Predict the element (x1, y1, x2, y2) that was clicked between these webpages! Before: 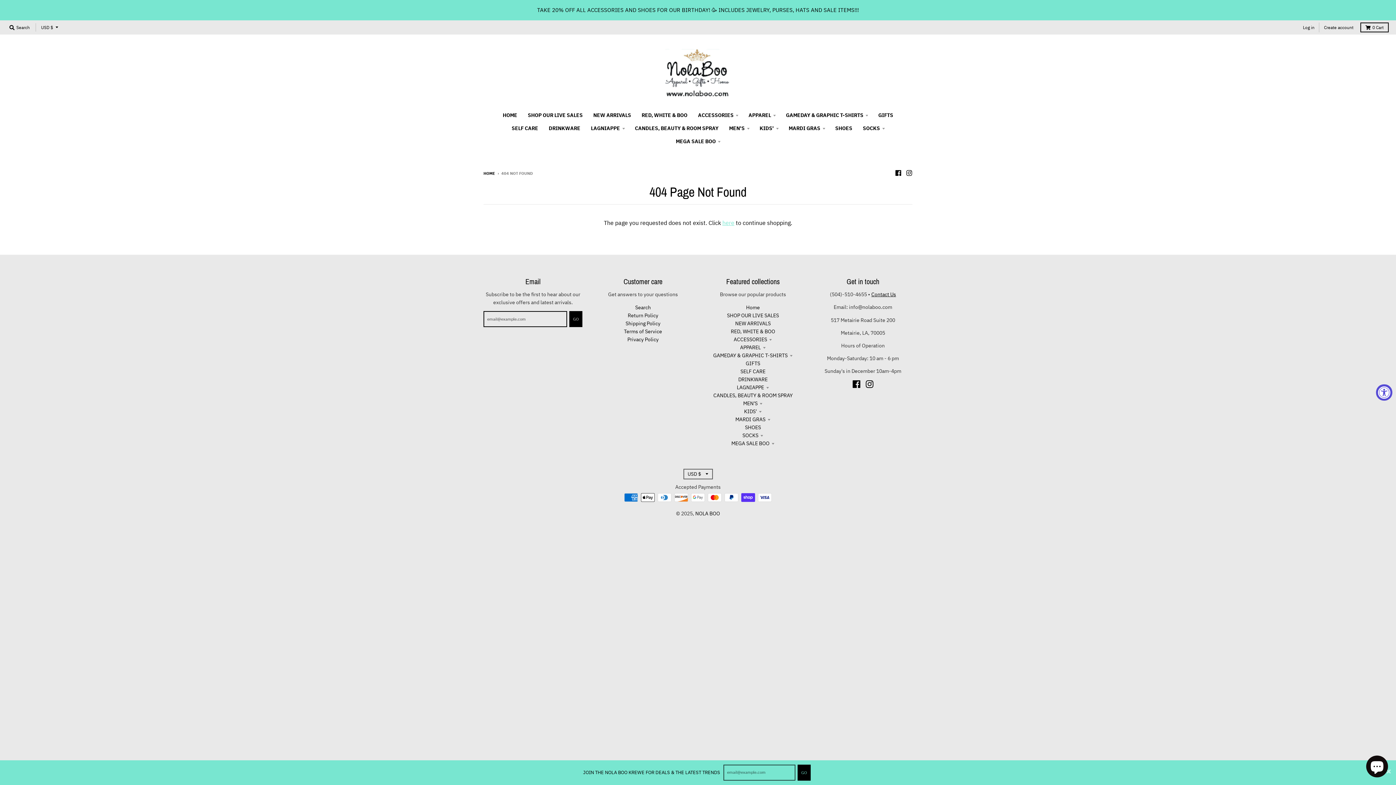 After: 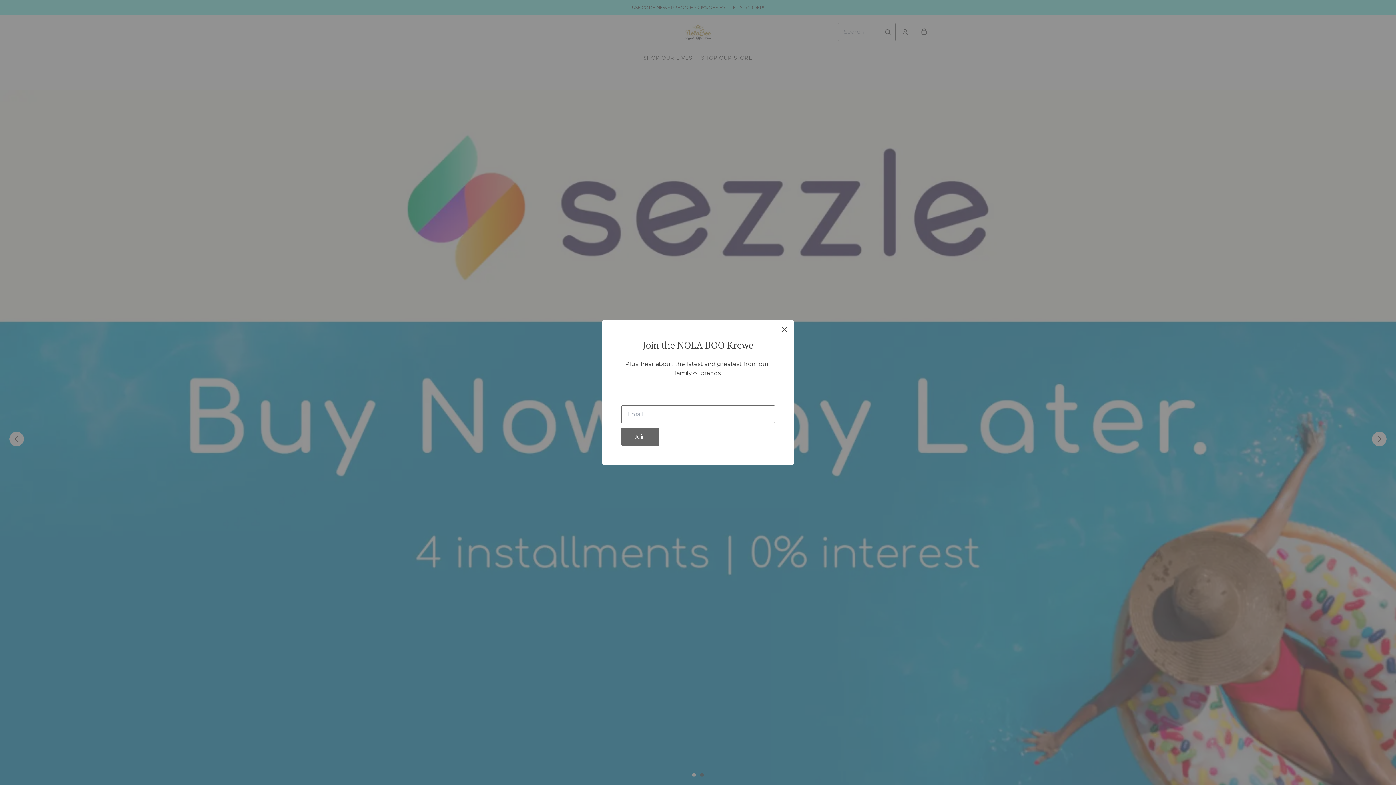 Action: bbox: (727, 312, 779, 319) label: SHOP OUR LIVE SALES